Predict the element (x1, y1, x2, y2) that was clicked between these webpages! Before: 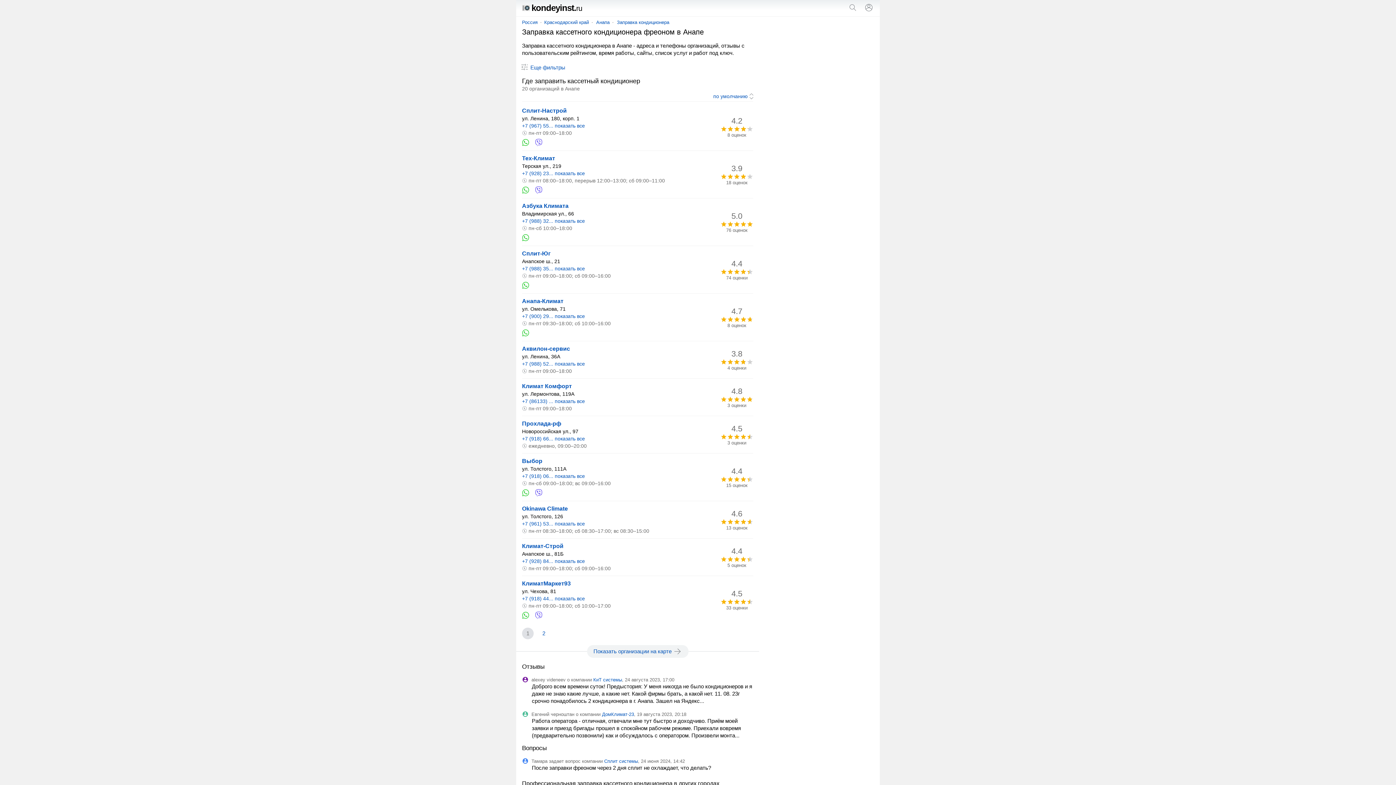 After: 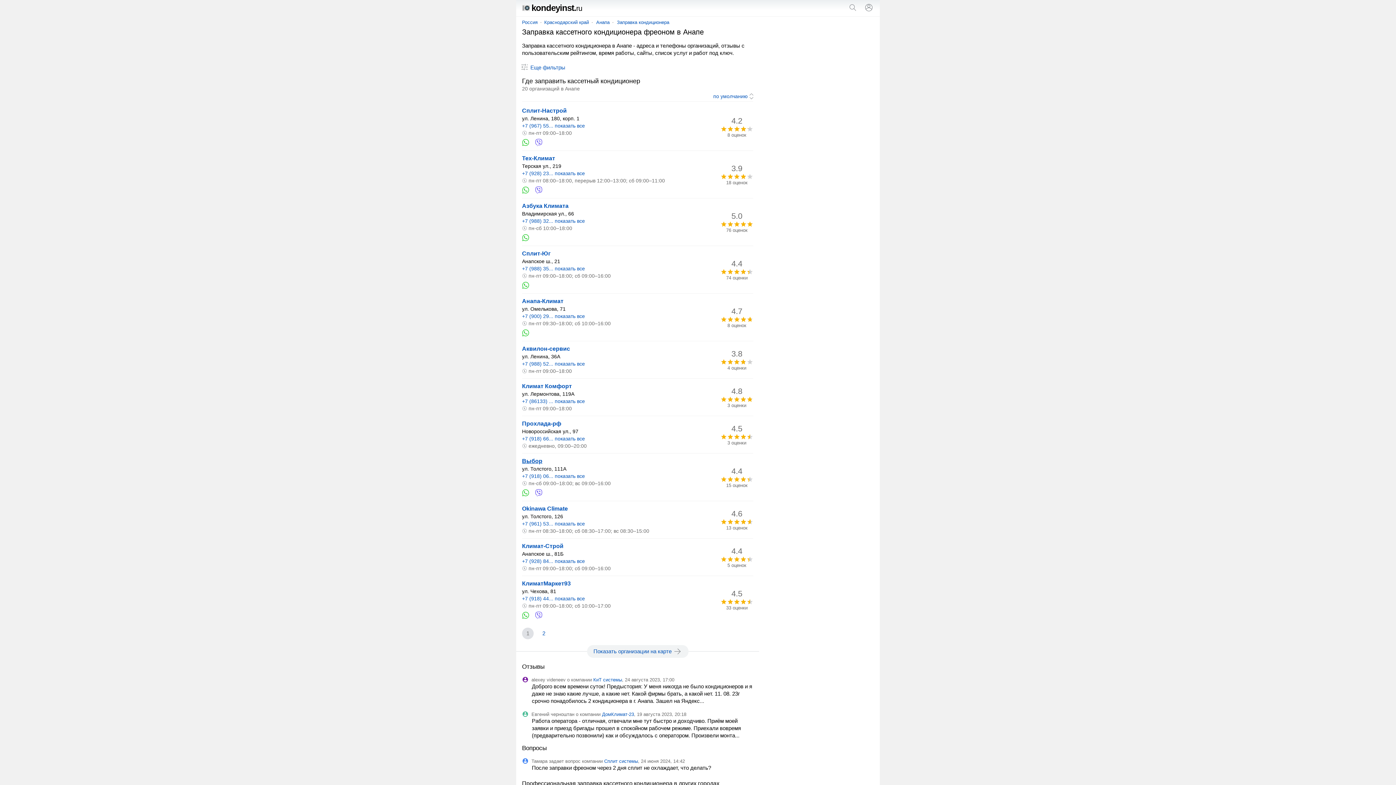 Action: label: Выбор bbox: (522, 458, 542, 464)